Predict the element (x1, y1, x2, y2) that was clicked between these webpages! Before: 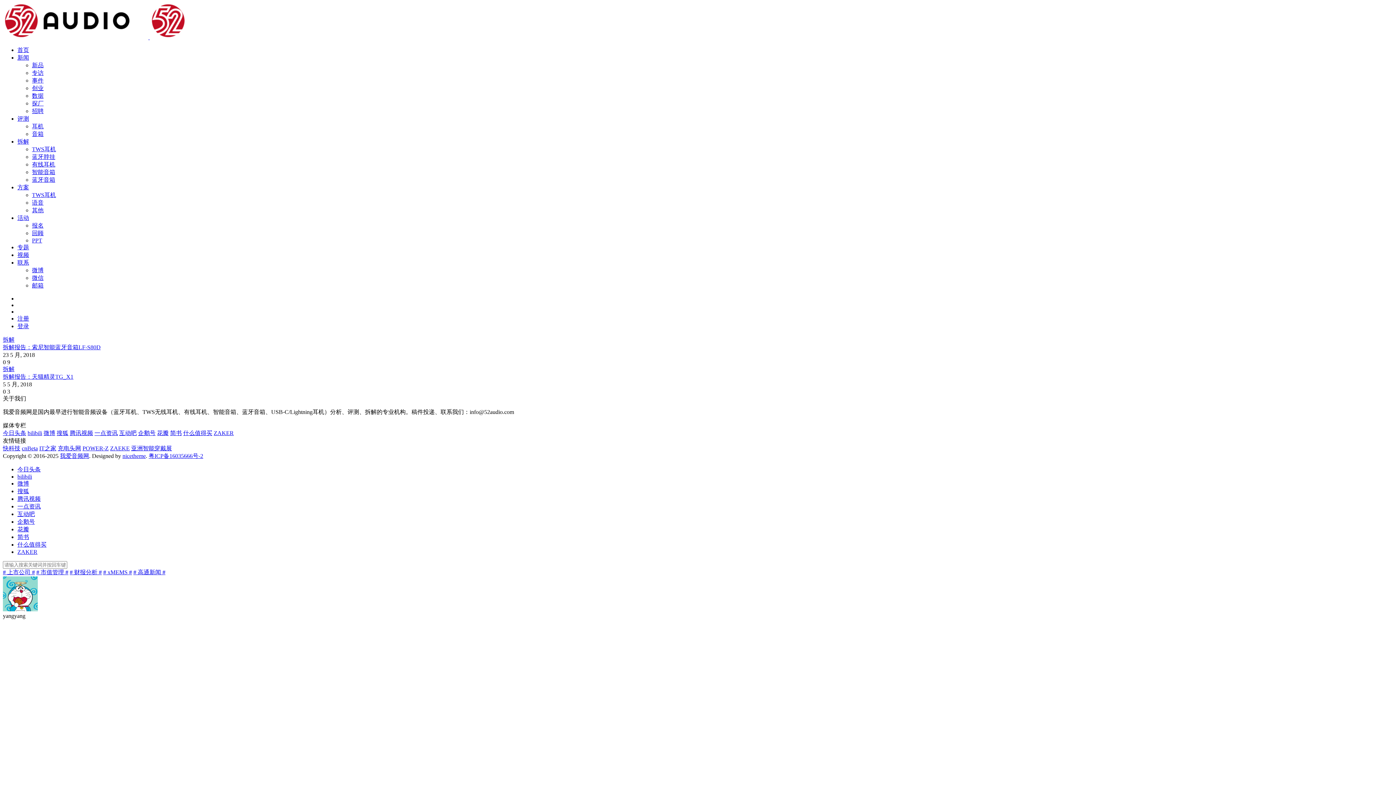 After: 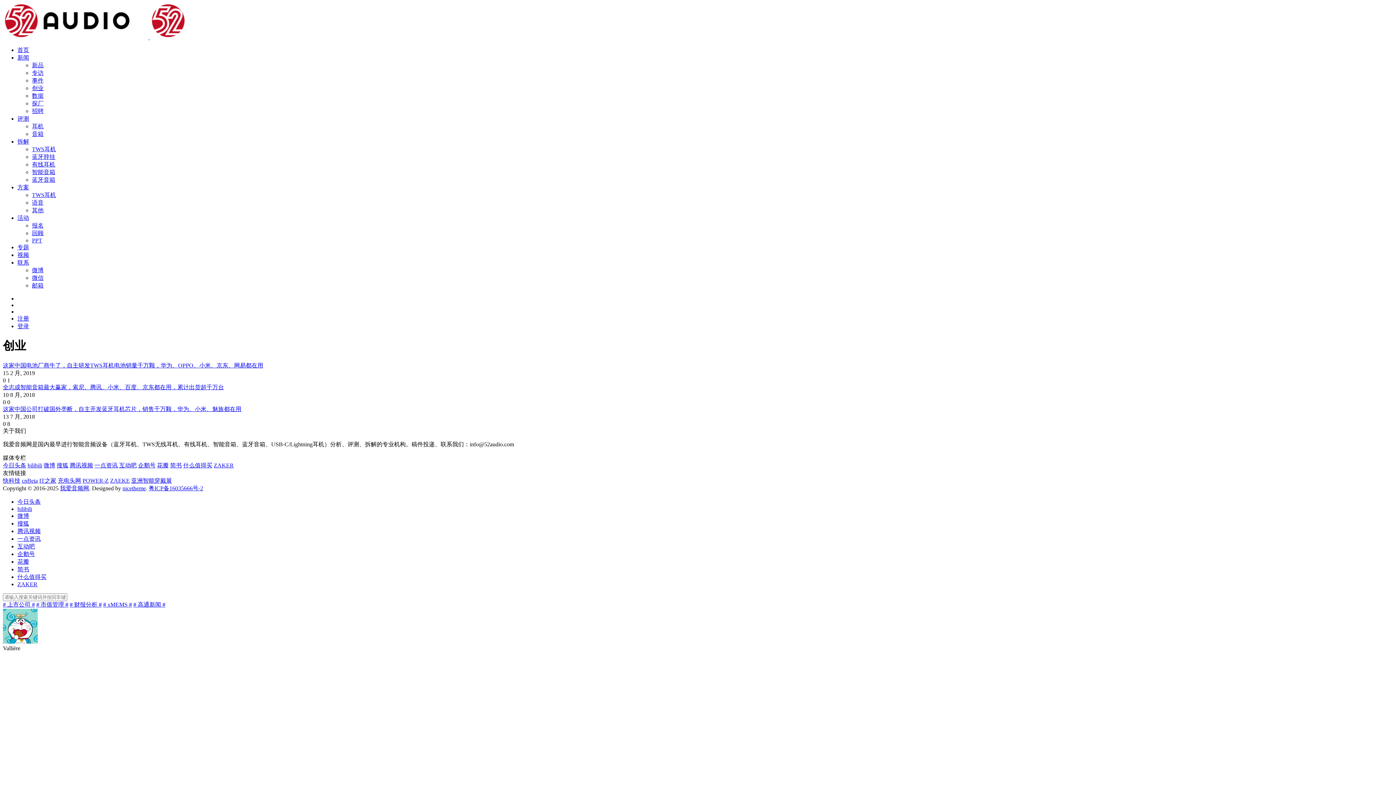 Action: bbox: (32, 85, 43, 91) label: 创业